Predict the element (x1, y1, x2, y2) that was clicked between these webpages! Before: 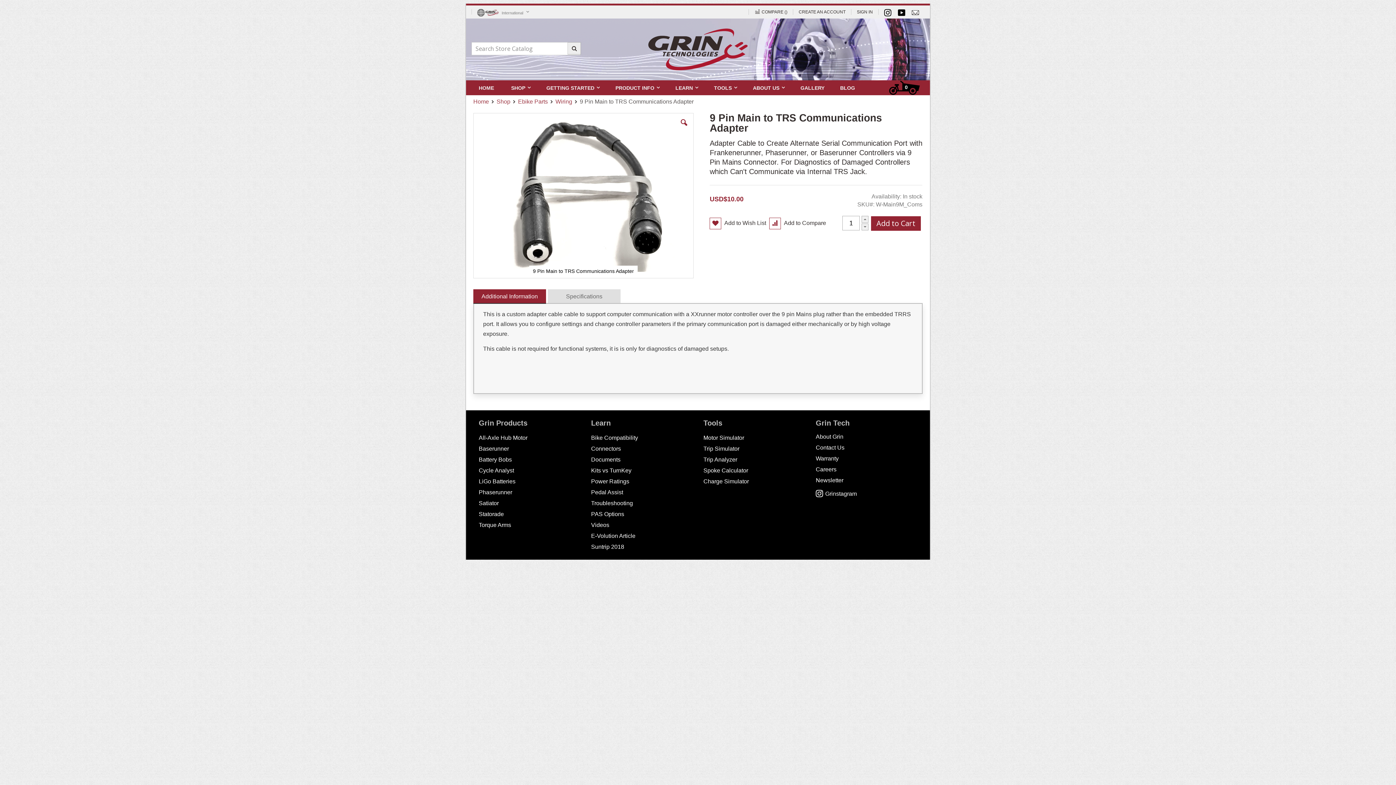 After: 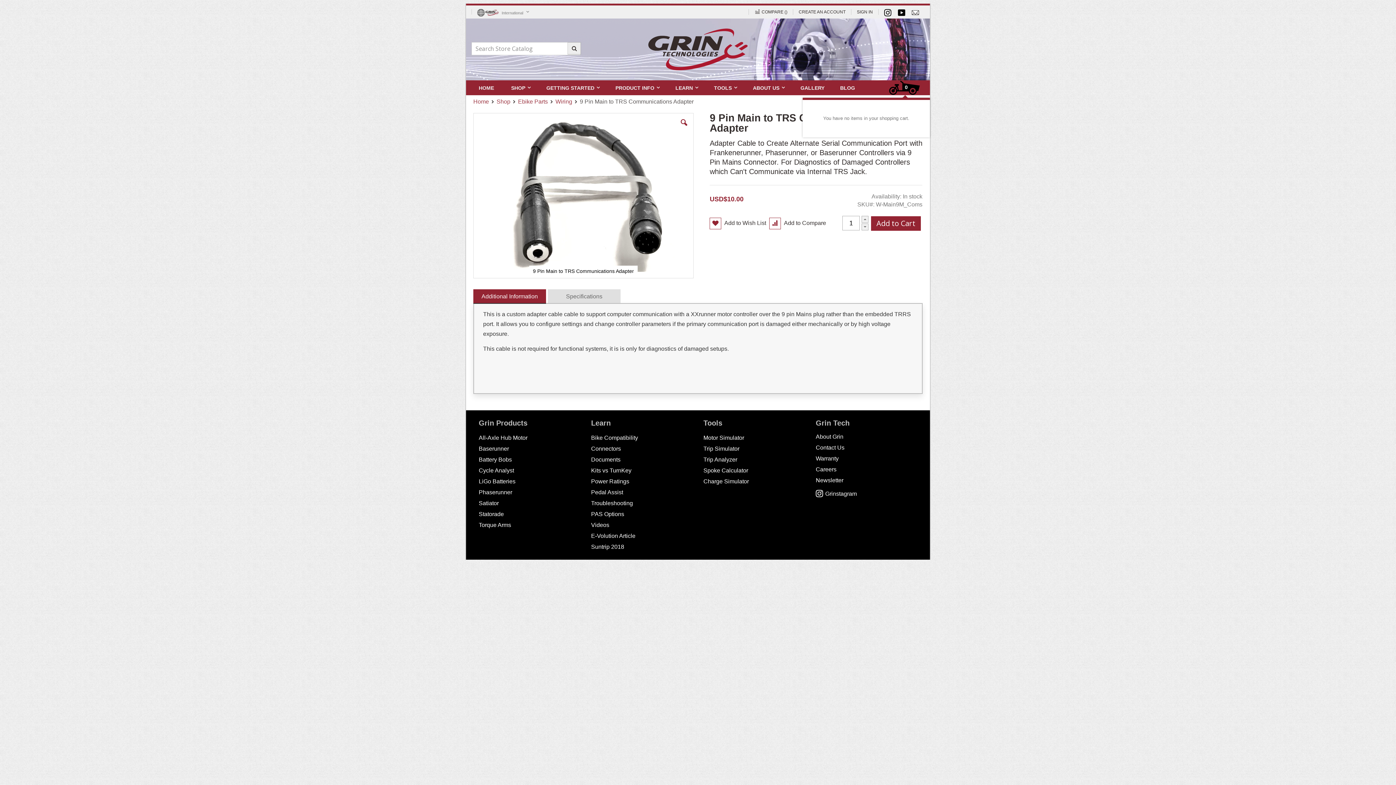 Action: label: Cart
0
items bbox: (888, 80, 924, 95)